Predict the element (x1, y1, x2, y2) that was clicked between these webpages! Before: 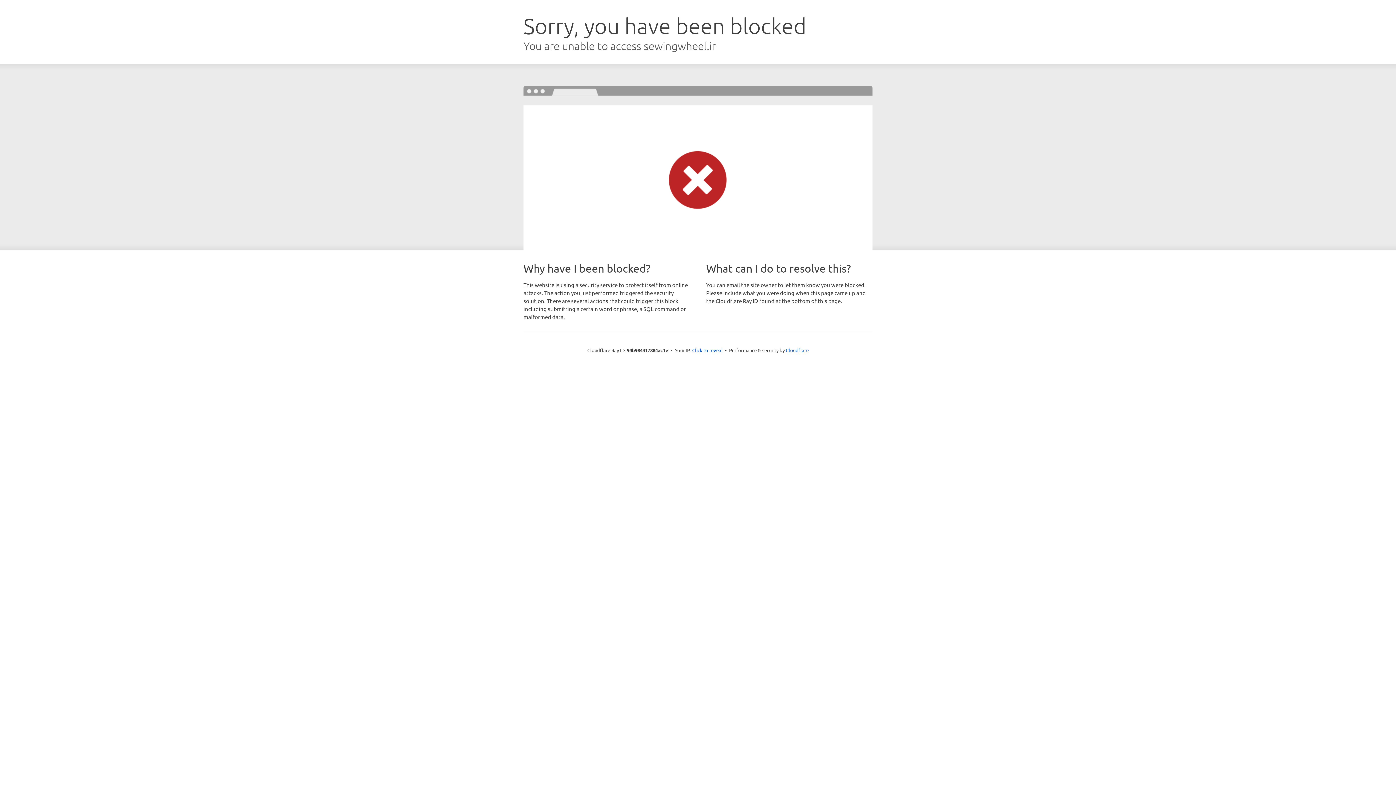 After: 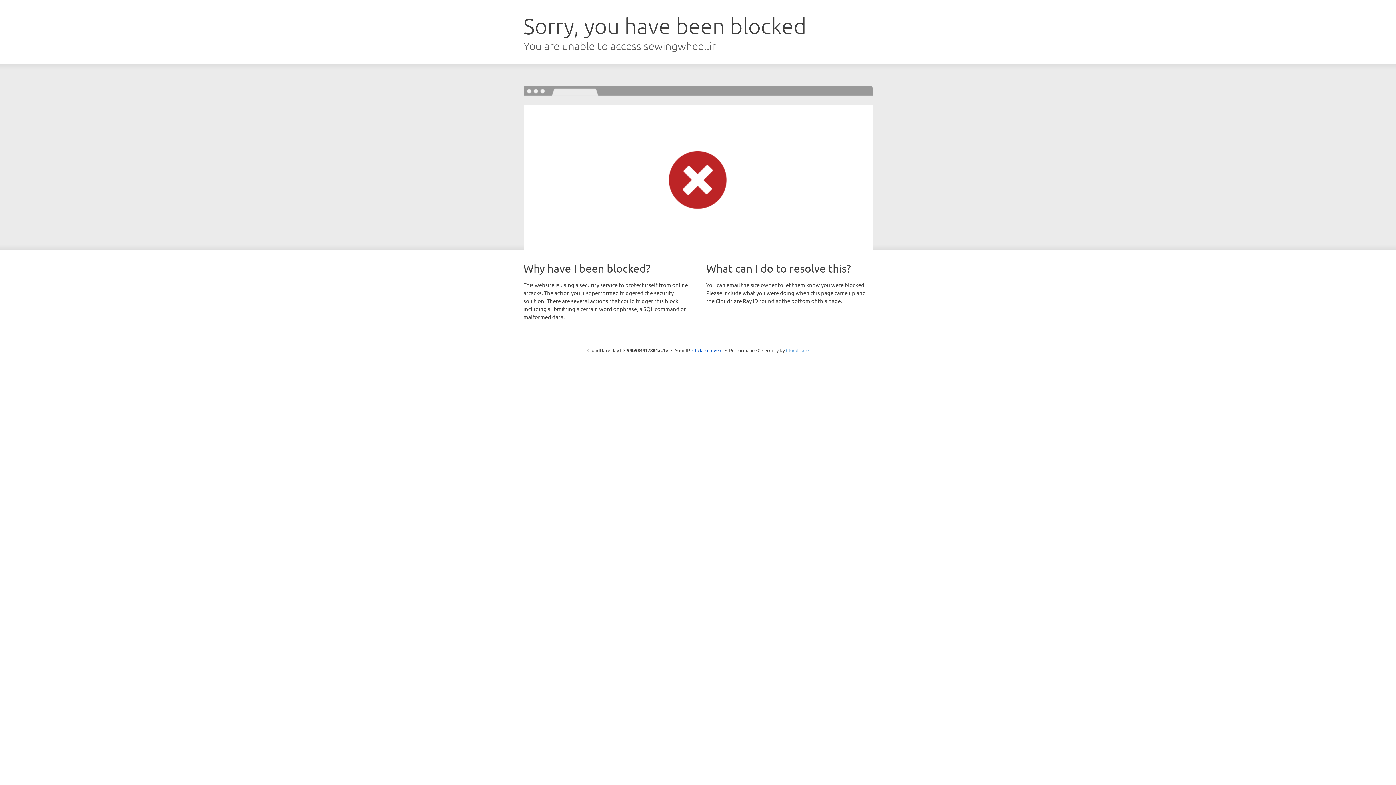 Action: label: Cloudflare bbox: (786, 347, 808, 353)